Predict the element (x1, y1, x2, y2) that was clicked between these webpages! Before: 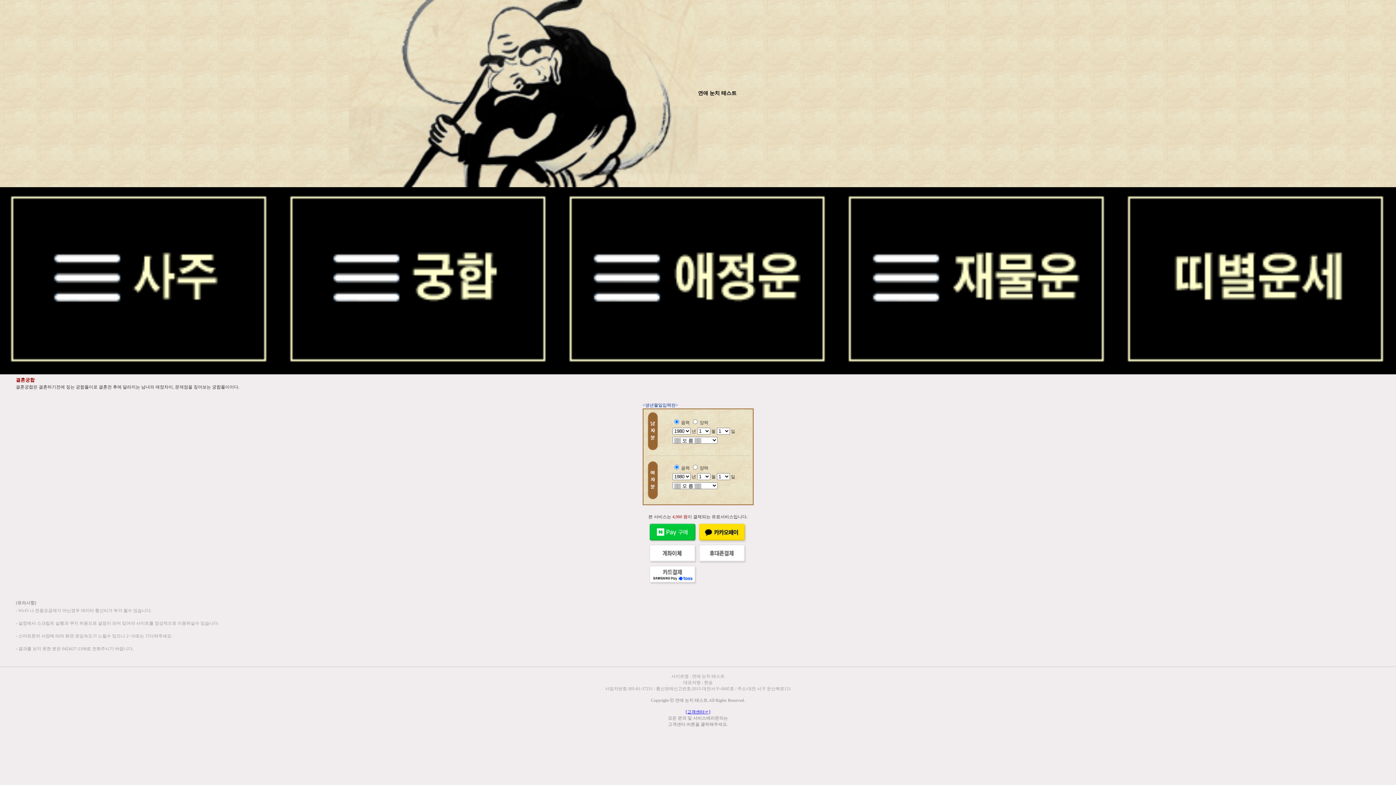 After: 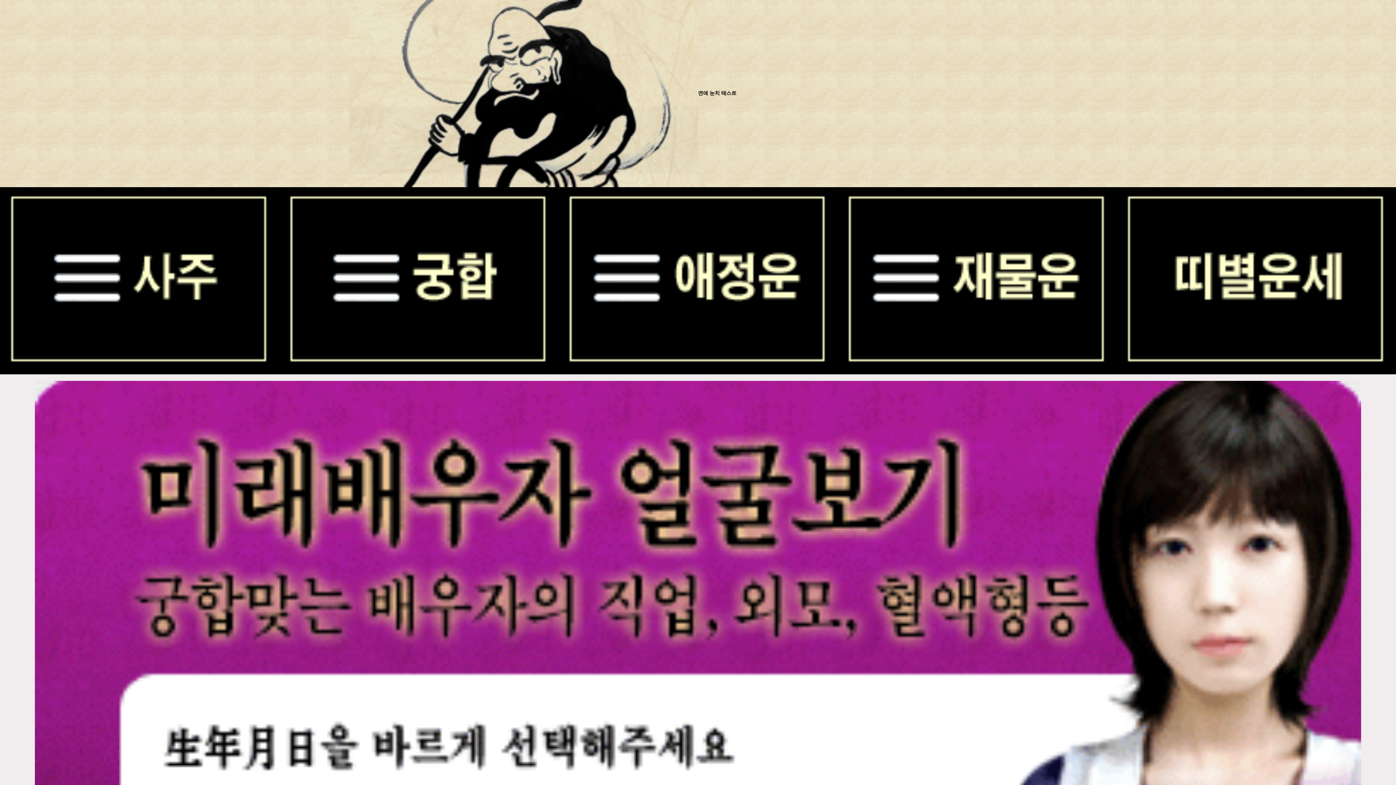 Action: bbox: (558, 369, 837, 375)